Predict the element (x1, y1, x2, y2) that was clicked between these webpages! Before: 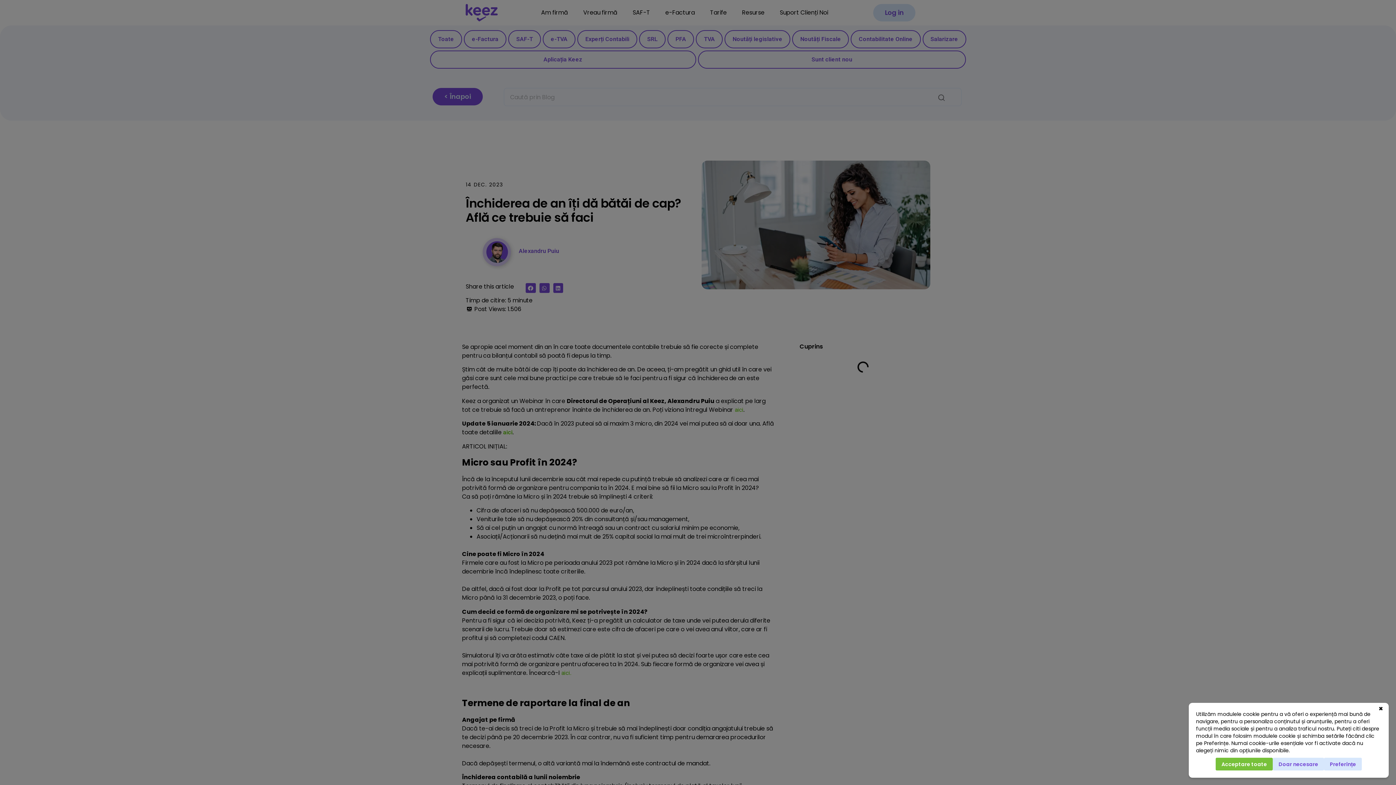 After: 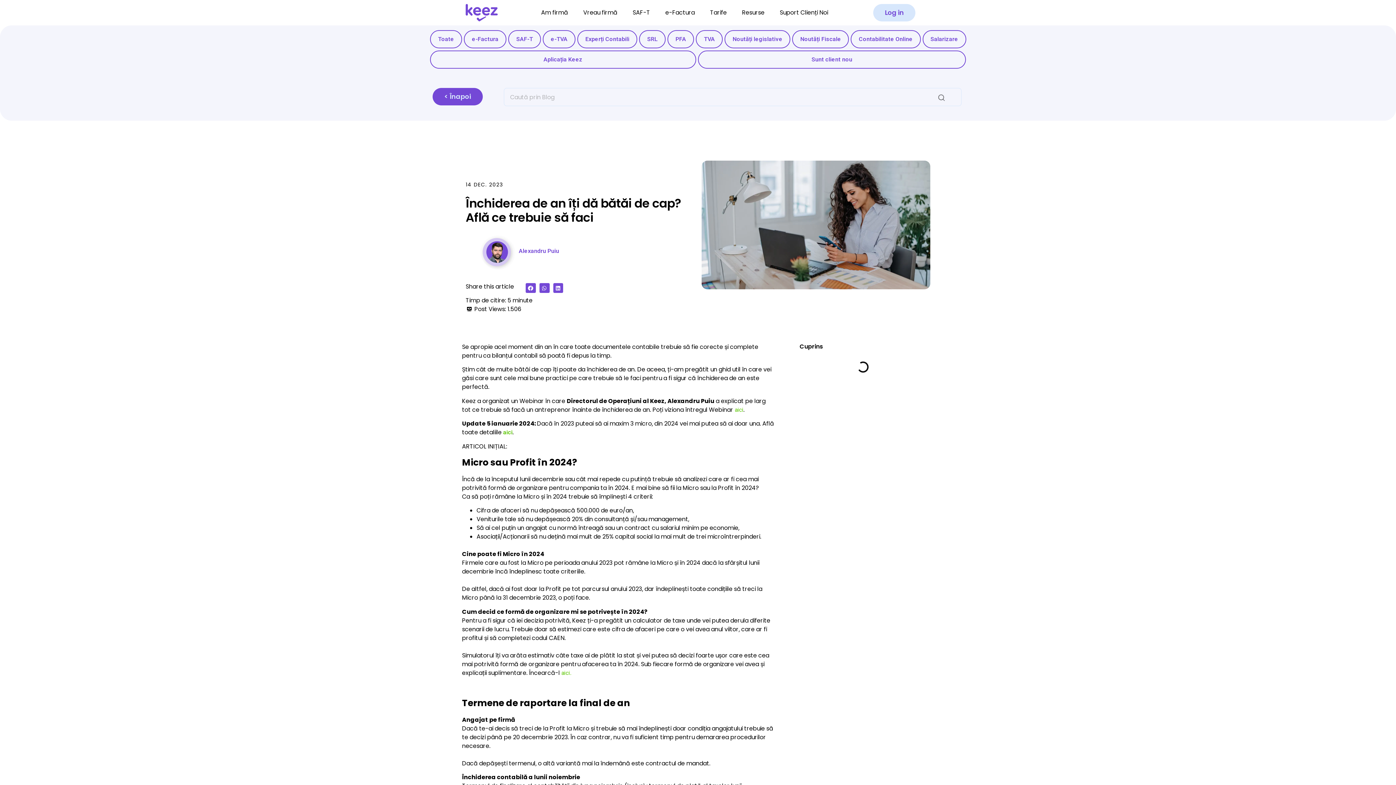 Action: label: Doar necesare bbox: (1273, 758, 1324, 770)